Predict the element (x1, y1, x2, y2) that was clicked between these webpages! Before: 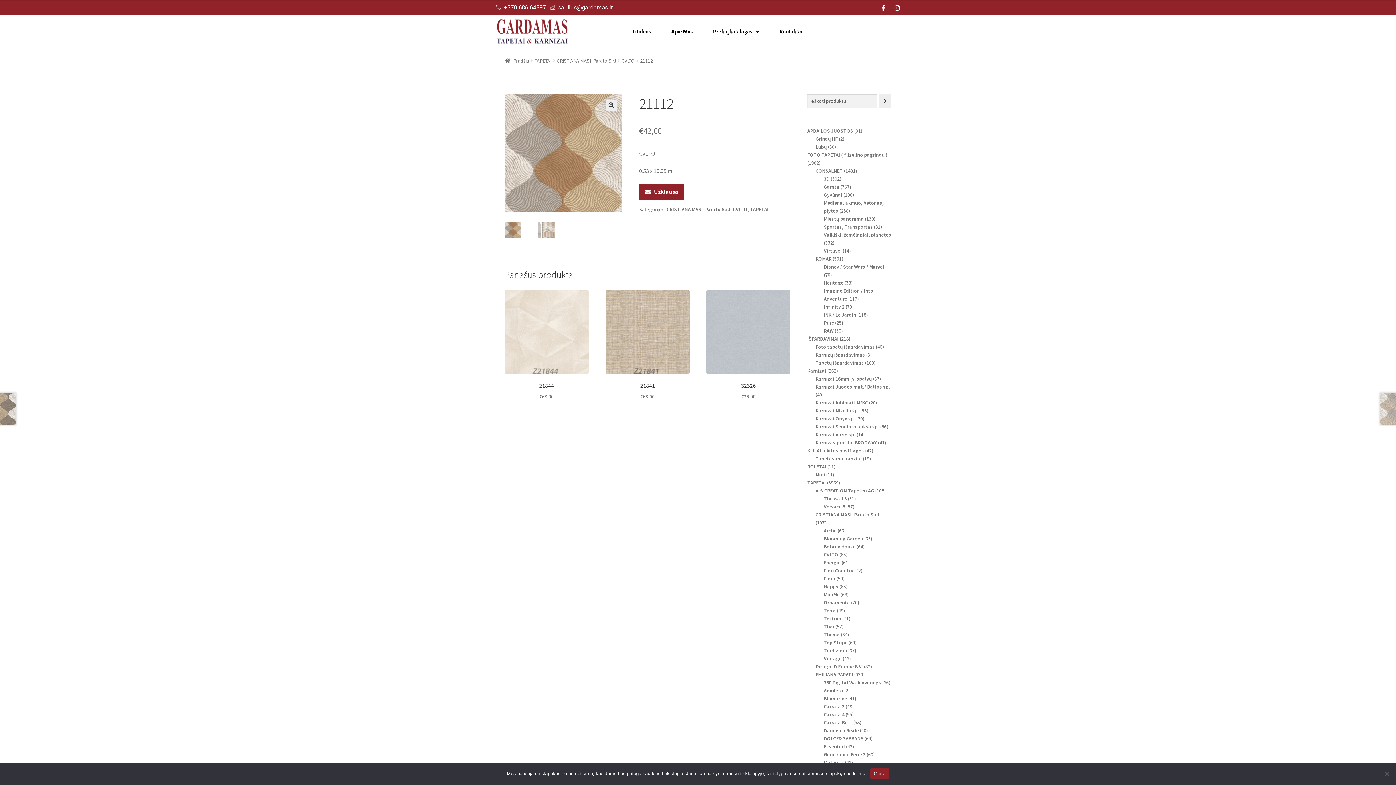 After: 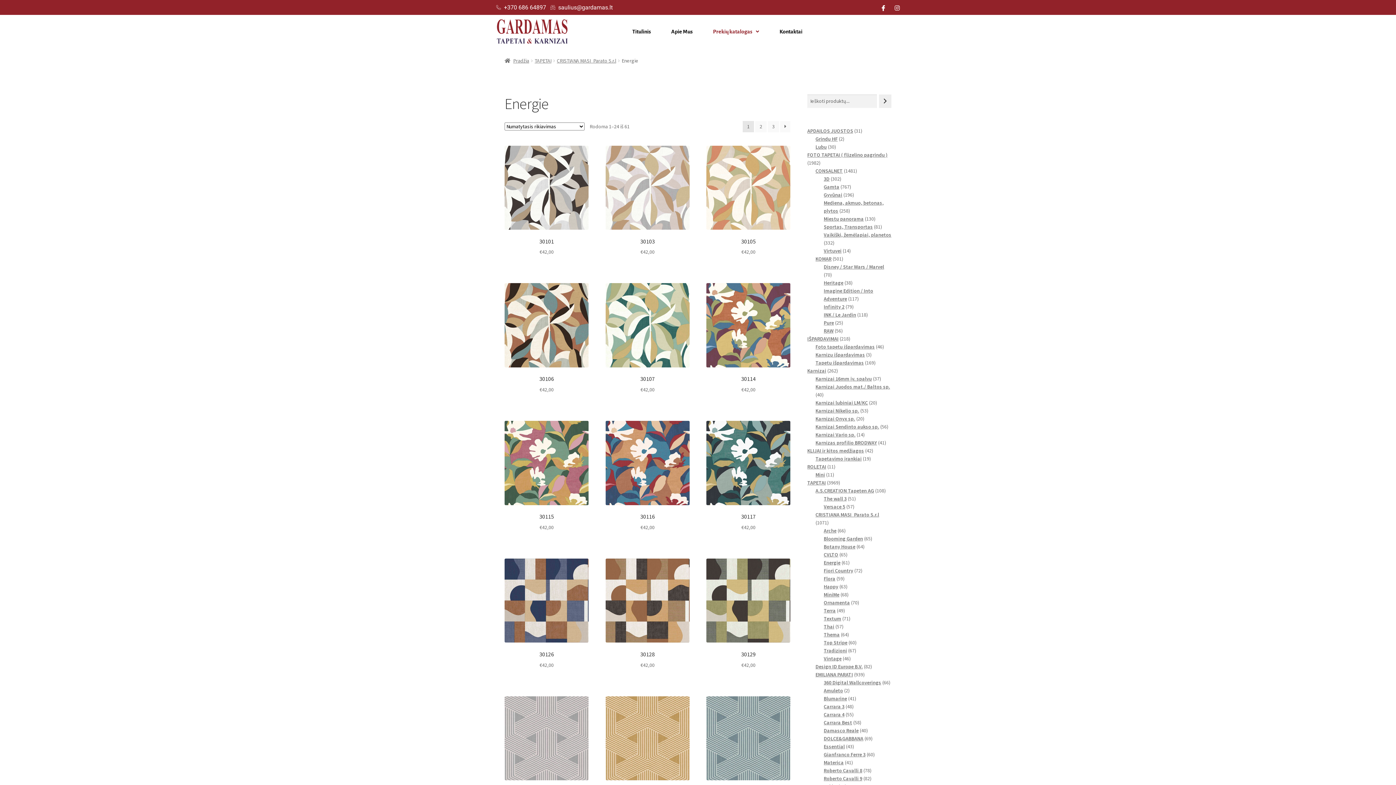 Action: label: Energie bbox: (823, 559, 840, 566)